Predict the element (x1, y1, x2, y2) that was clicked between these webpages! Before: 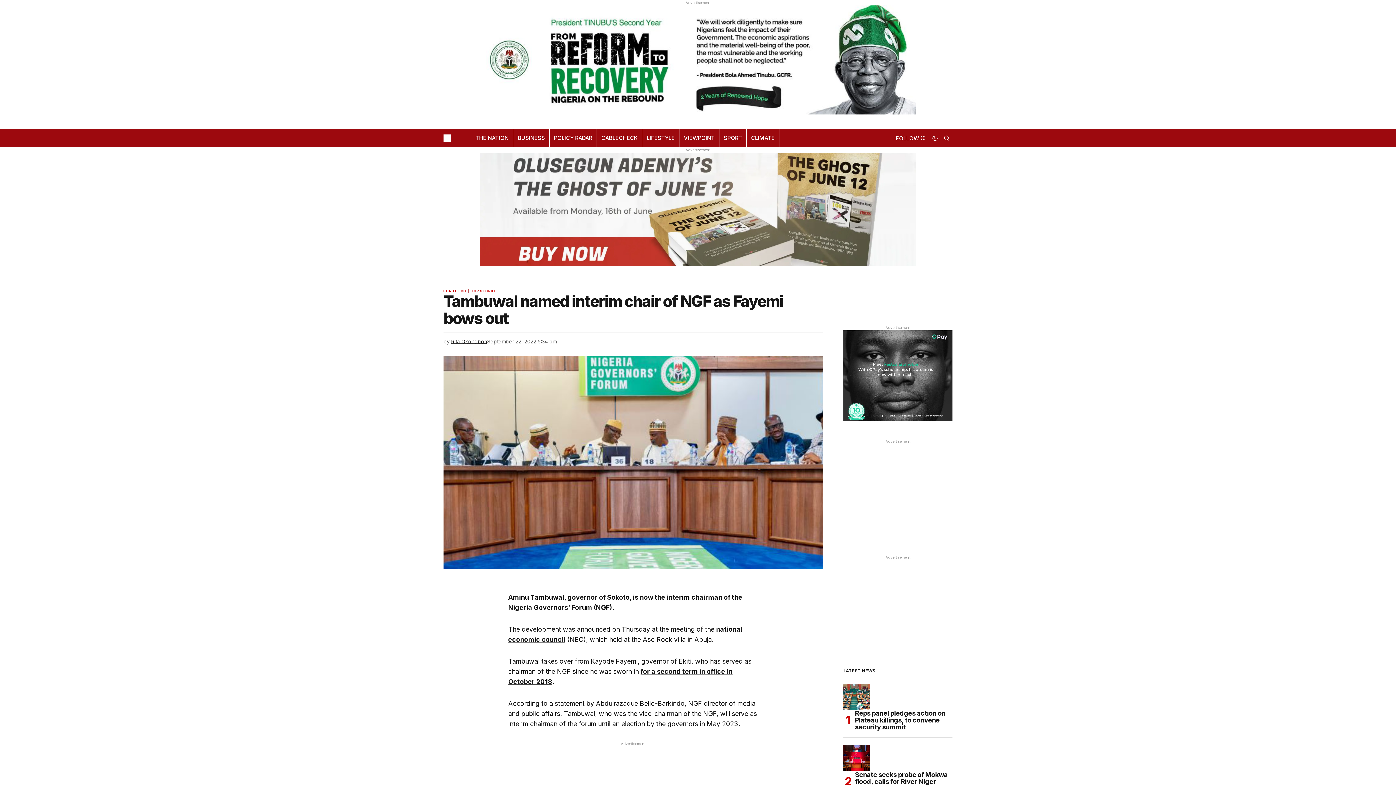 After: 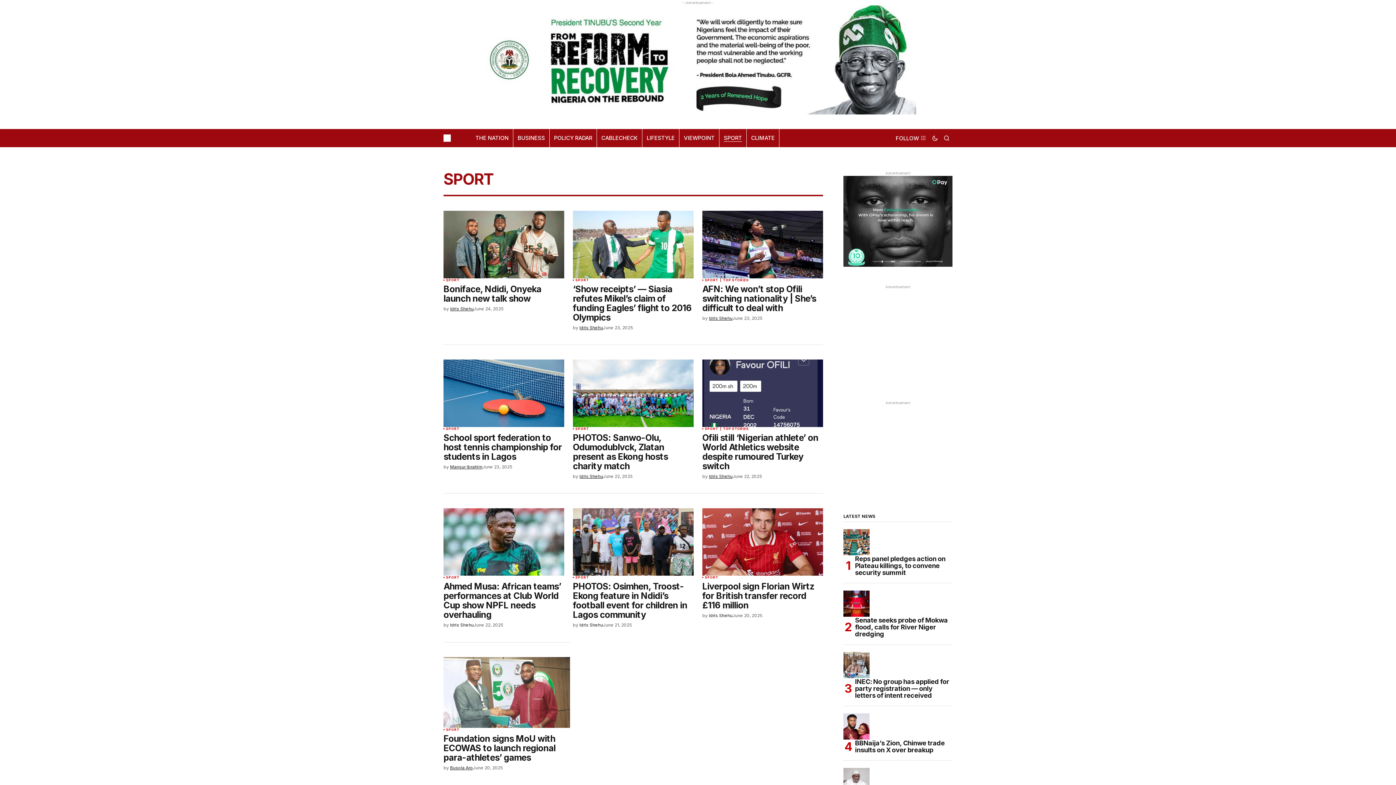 Action: label: SPORT bbox: (719, 129, 746, 147)